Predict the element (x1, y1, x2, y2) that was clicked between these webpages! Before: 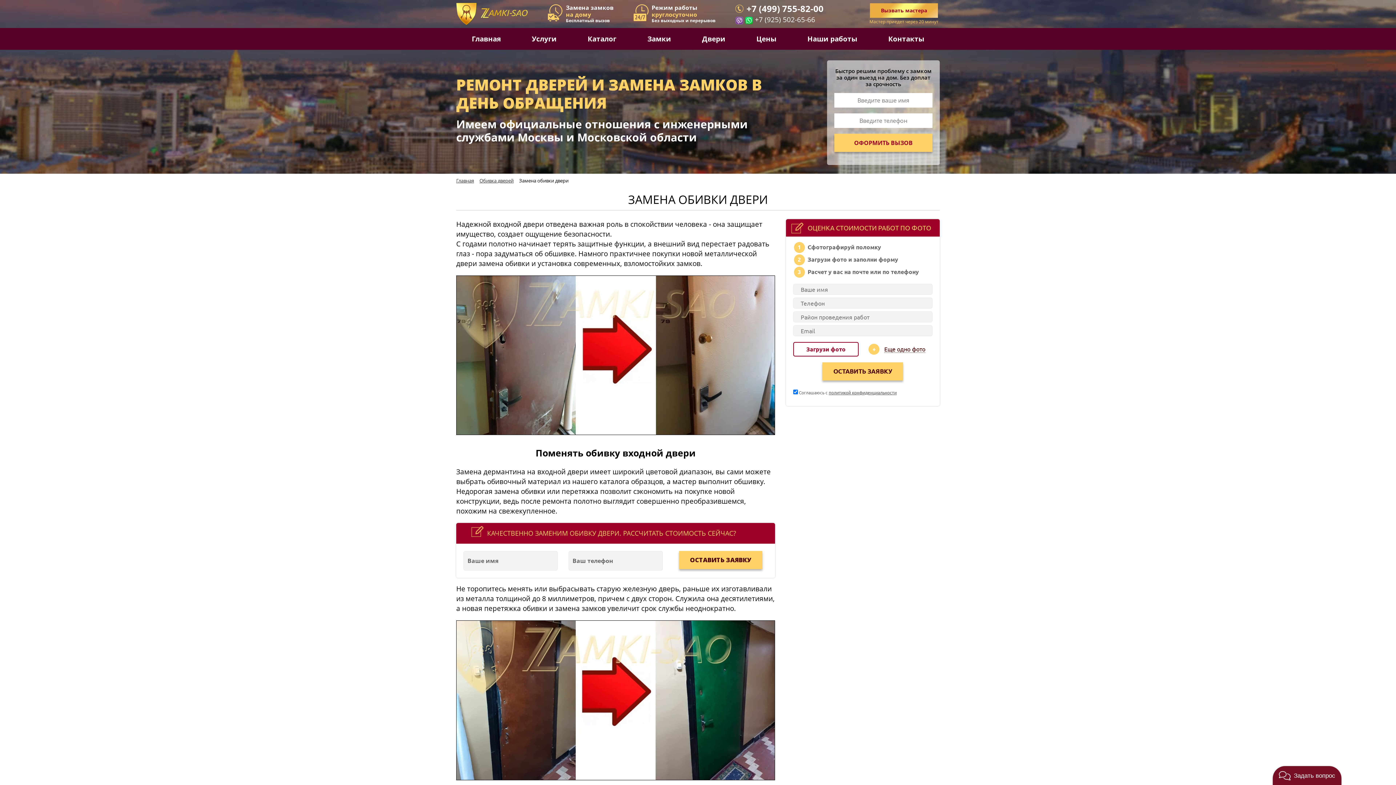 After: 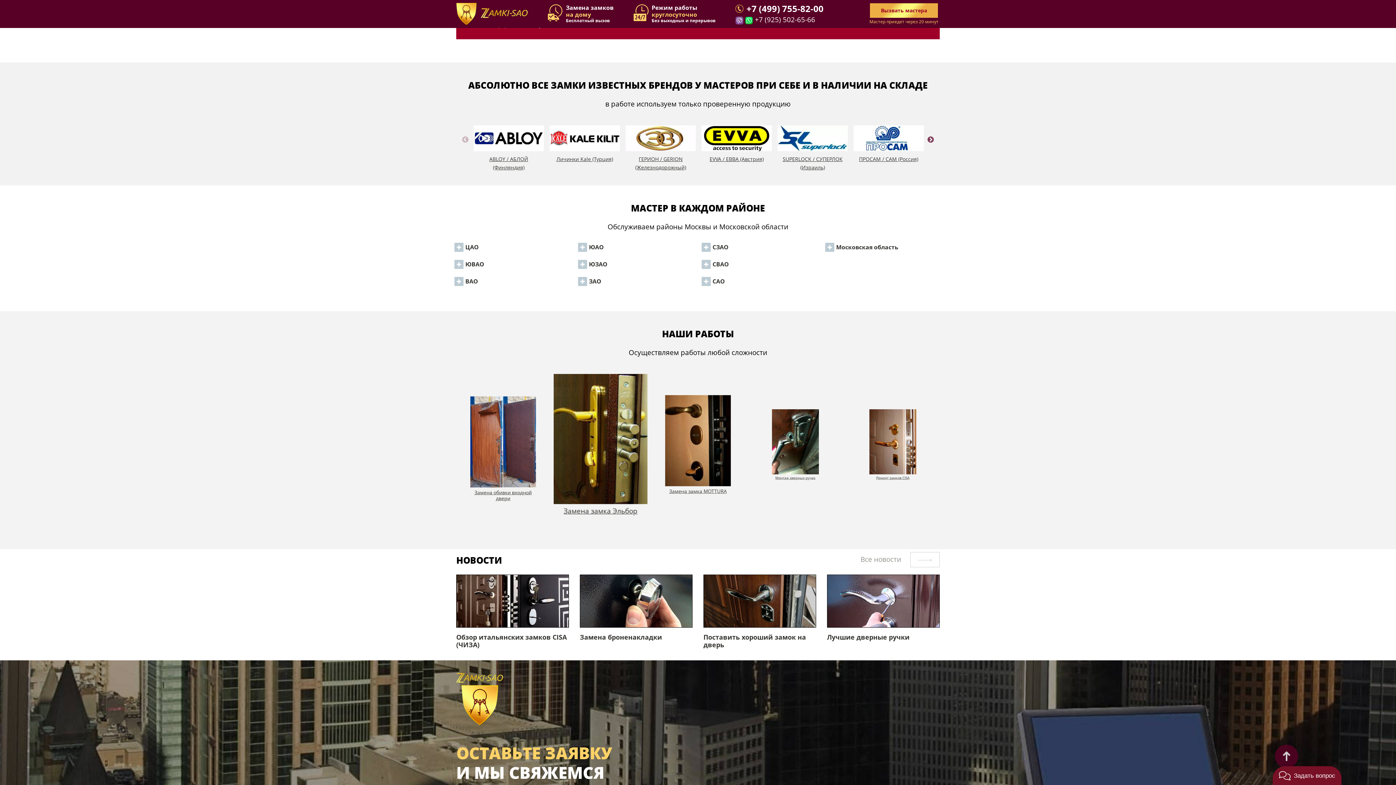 Action: bbox: (792, 27, 872, 49) label: Наши работы